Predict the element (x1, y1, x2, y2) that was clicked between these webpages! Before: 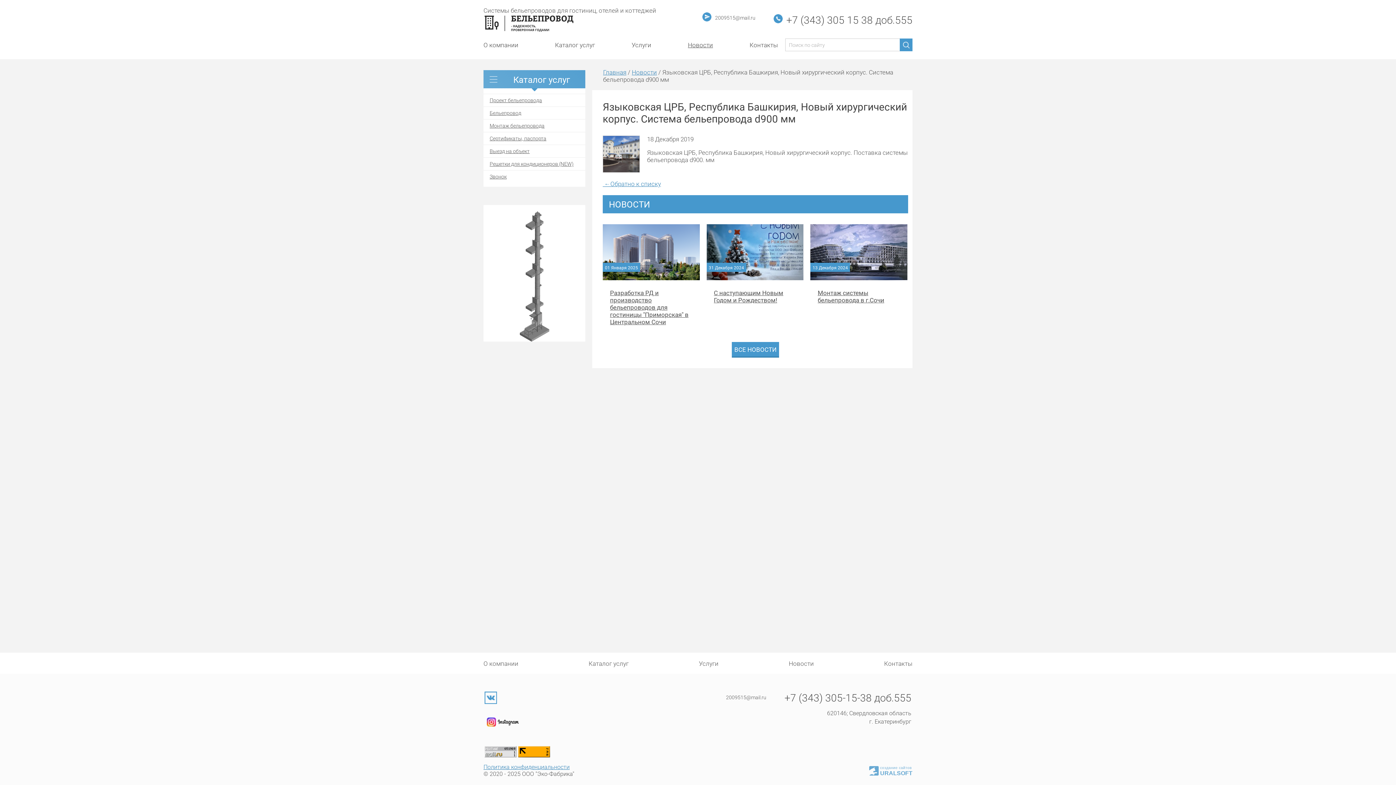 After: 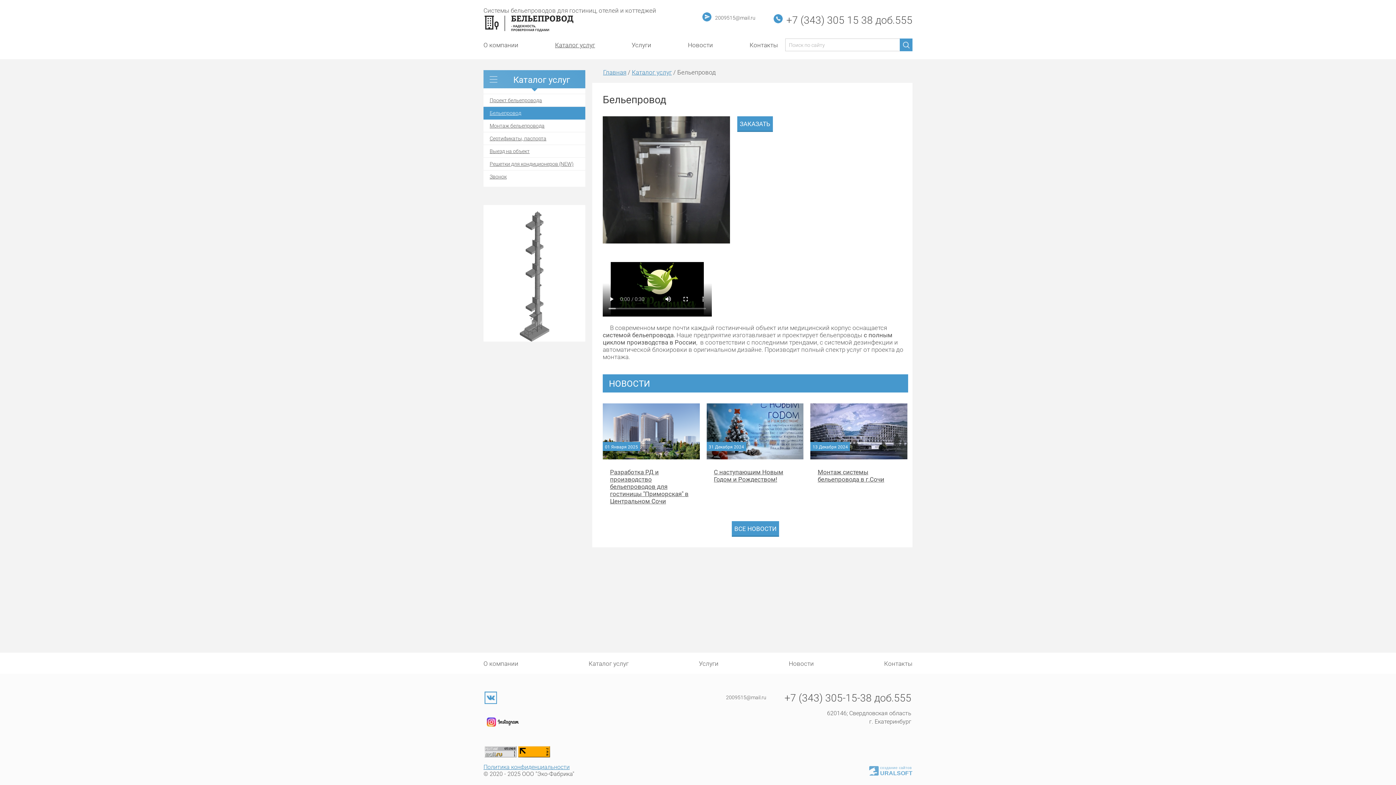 Action: label: Бельепровод bbox: (483, 106, 585, 119)